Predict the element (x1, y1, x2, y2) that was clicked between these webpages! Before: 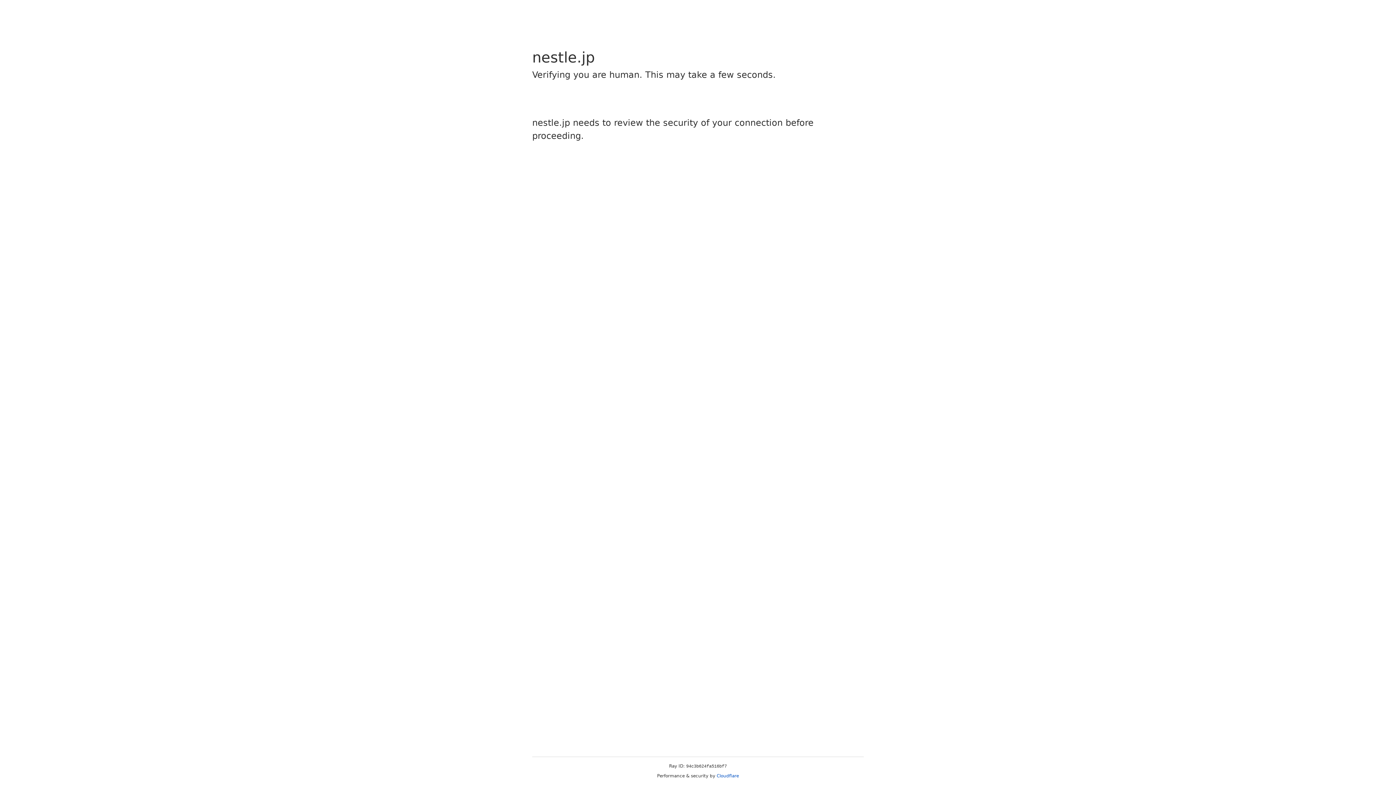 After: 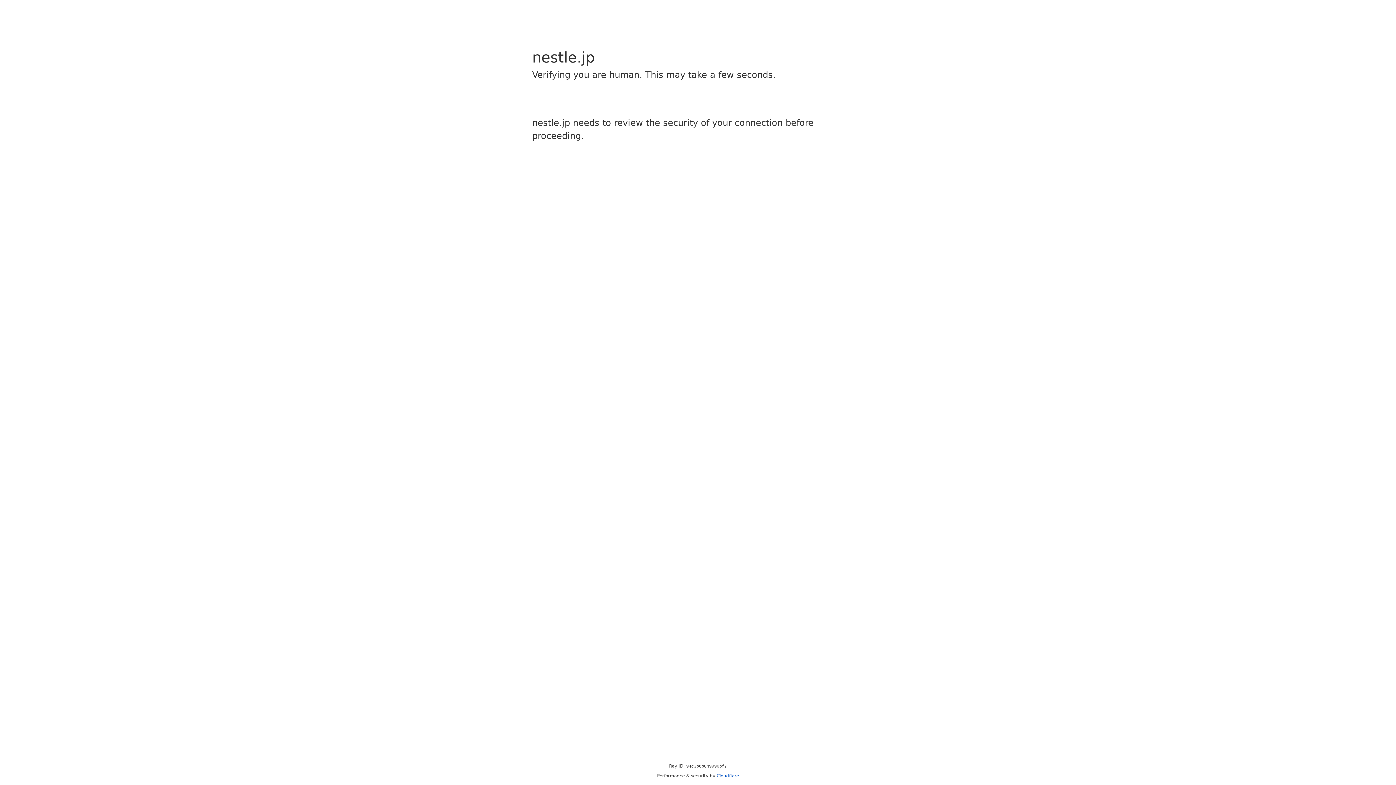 Action: bbox: (716, 773, 739, 778) label: Cloudflare